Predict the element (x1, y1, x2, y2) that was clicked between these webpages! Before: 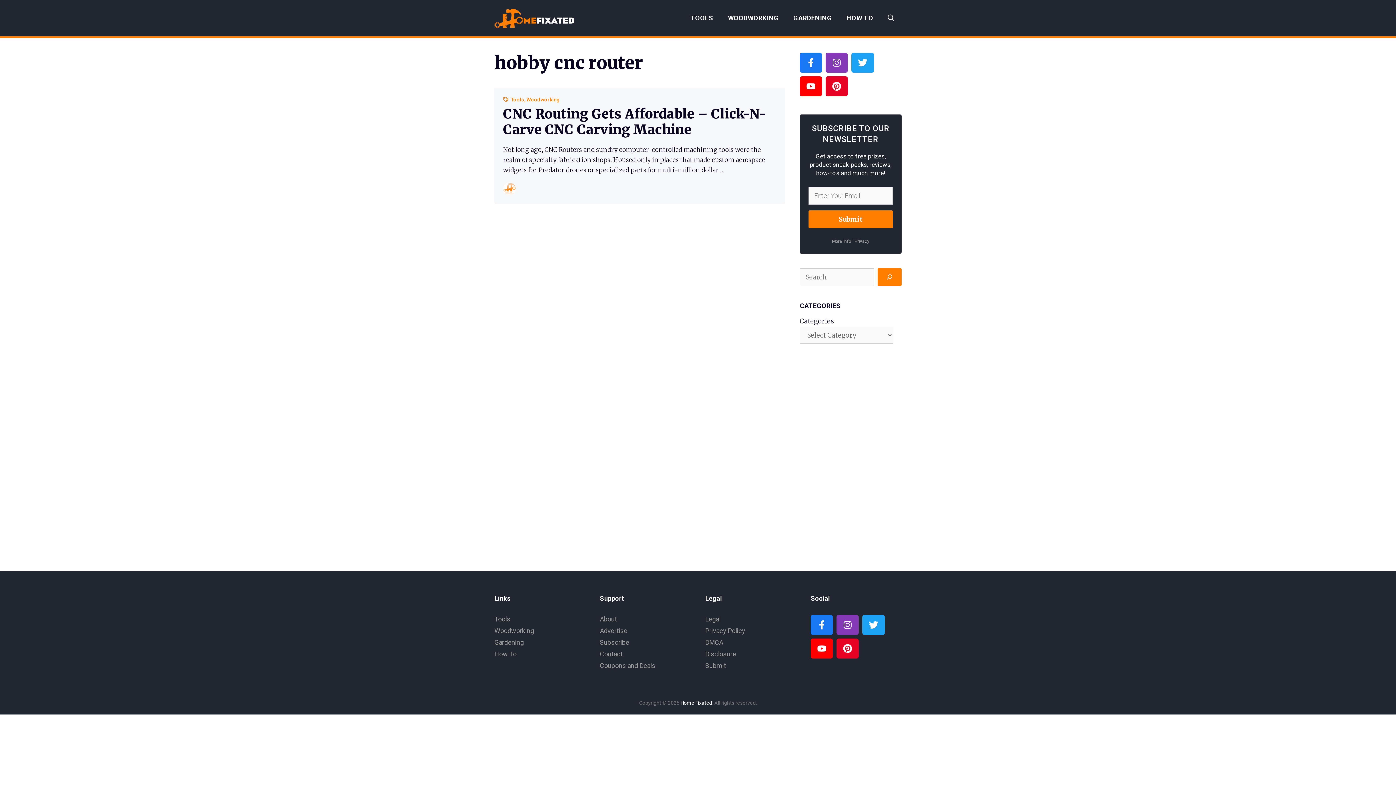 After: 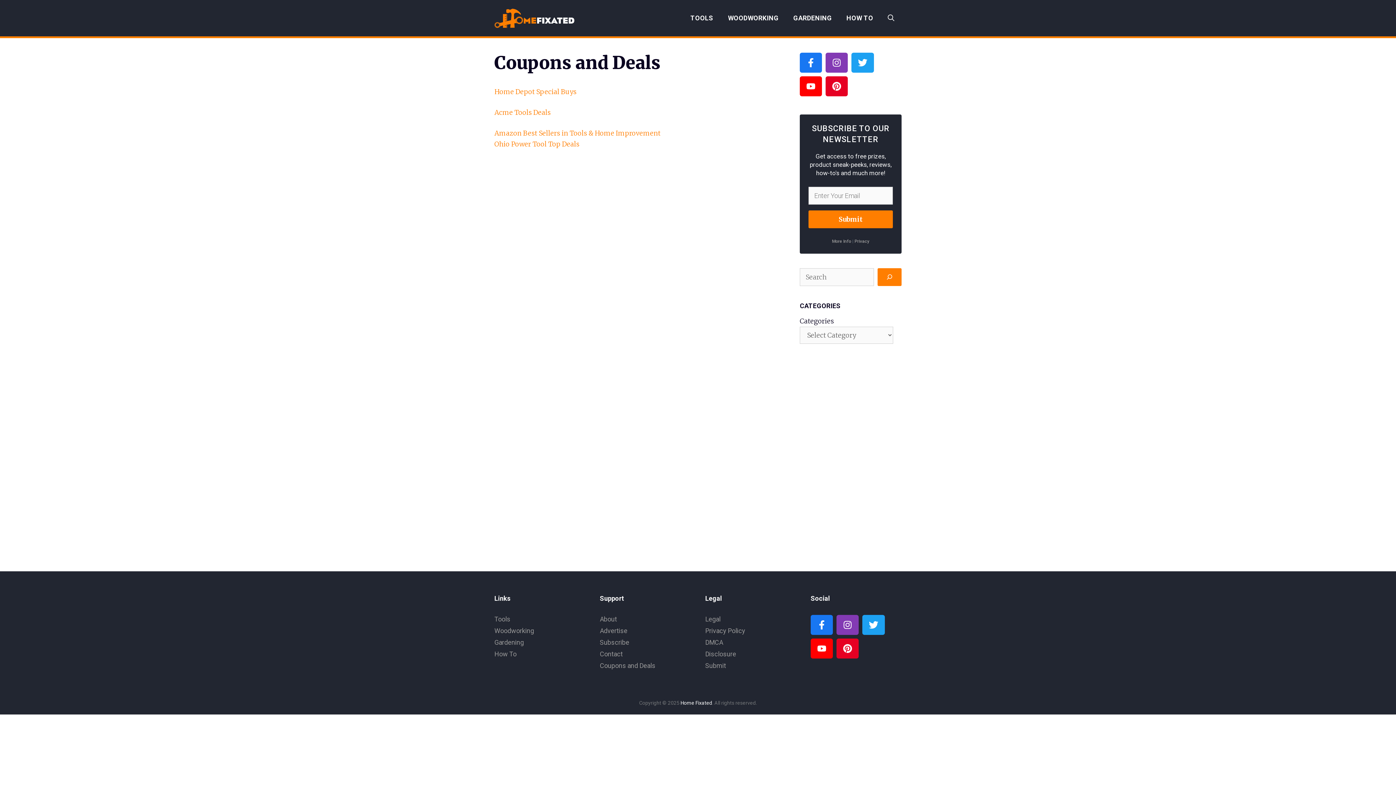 Action: label: Coupons and Deals bbox: (600, 662, 655, 669)